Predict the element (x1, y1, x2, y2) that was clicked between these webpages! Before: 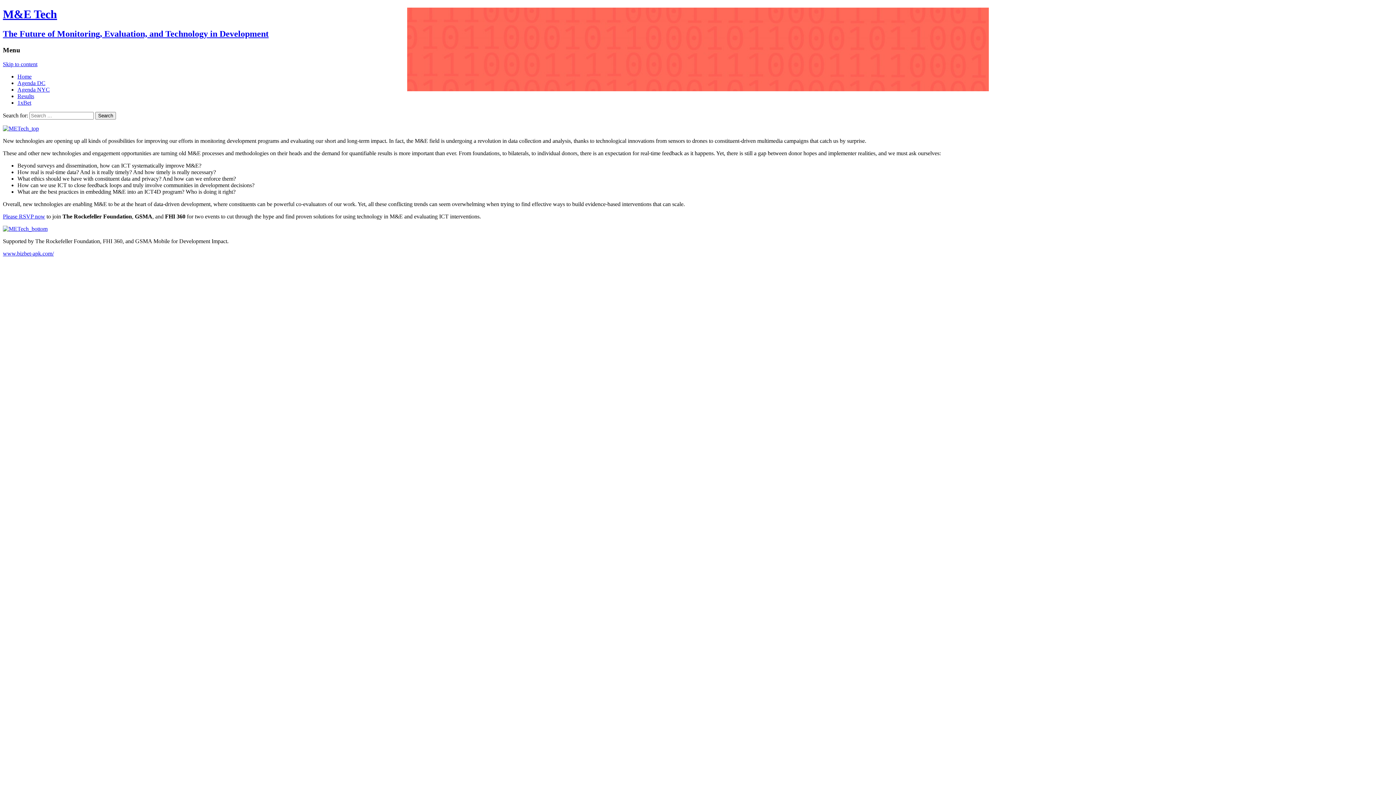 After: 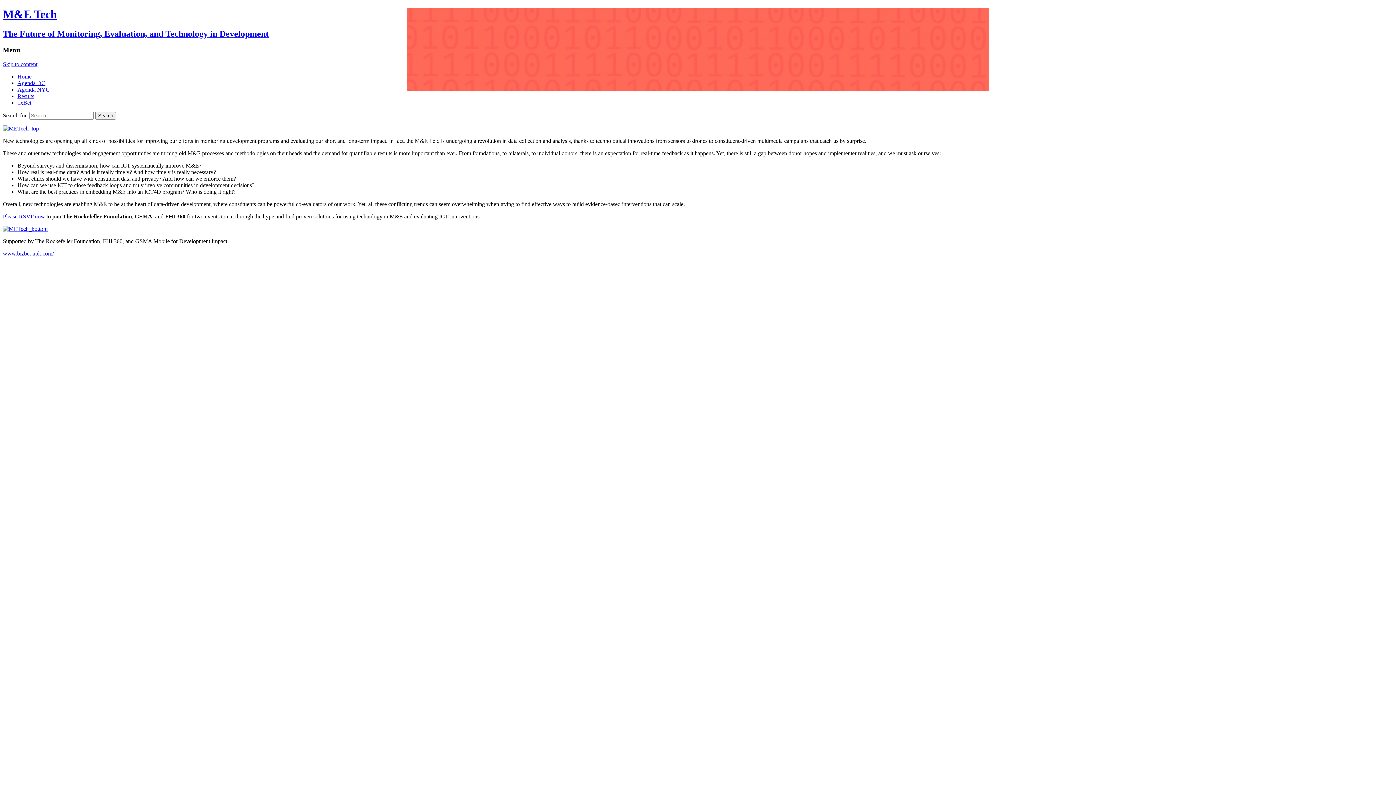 Action: bbox: (17, 73, 31, 79) label: Home